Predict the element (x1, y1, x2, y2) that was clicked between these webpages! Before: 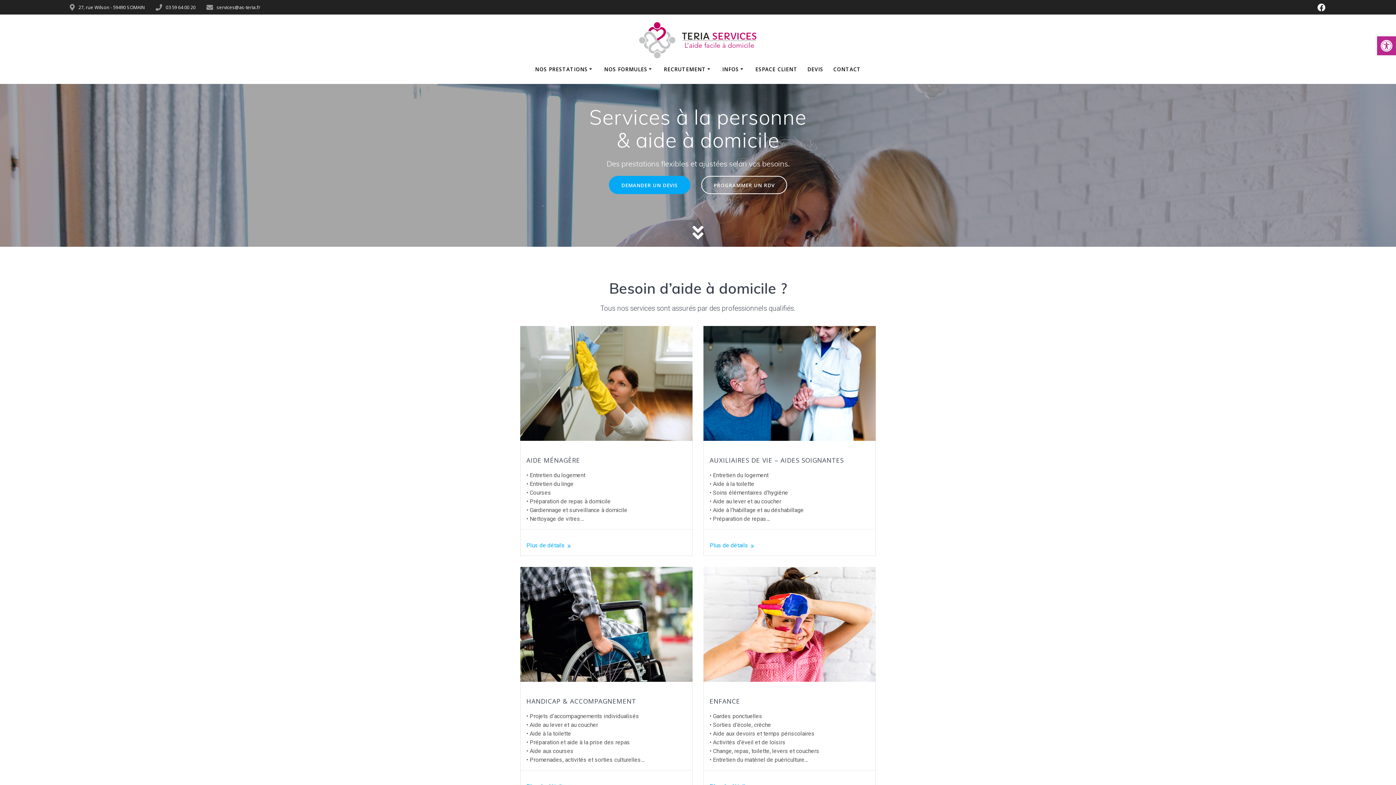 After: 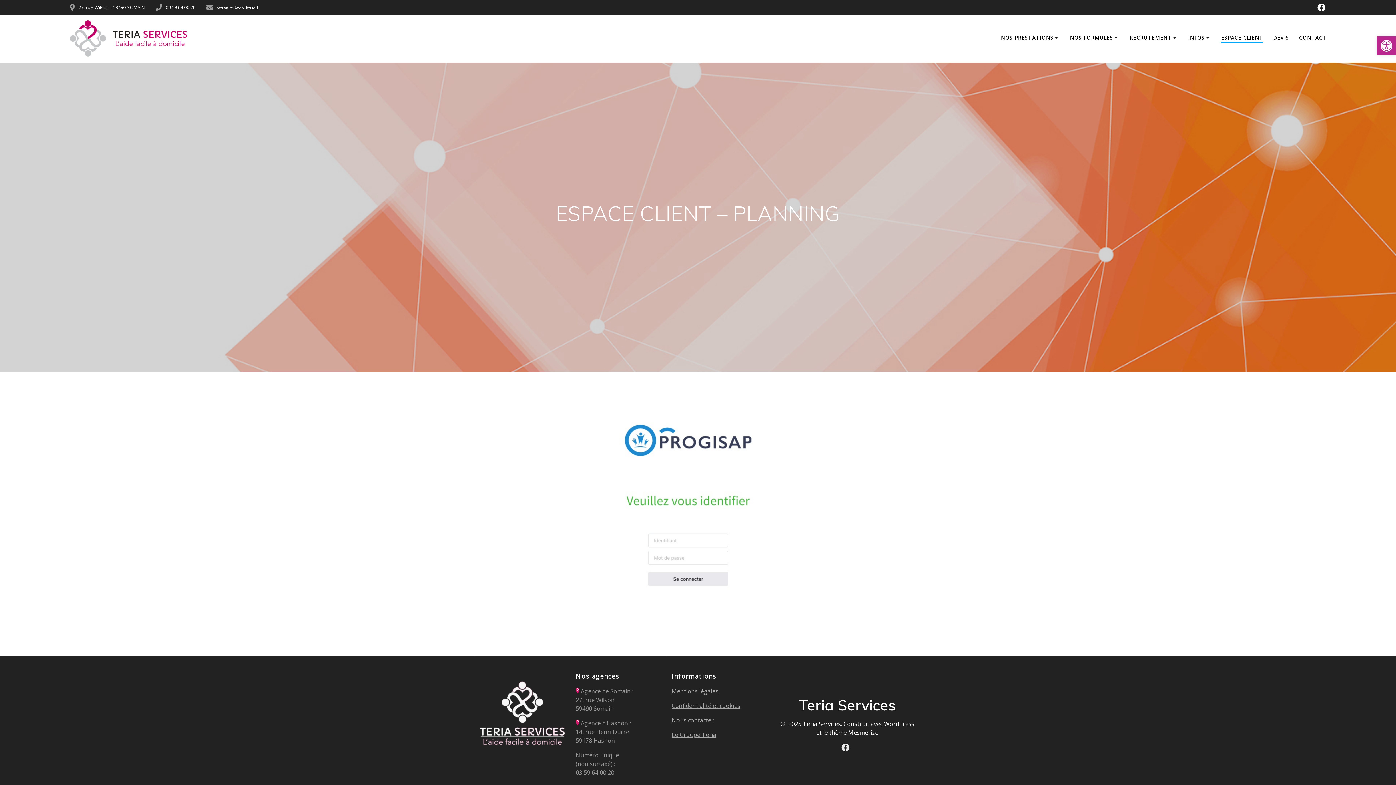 Action: label: ESPACE CLIENT bbox: (755, 65, 797, 73)